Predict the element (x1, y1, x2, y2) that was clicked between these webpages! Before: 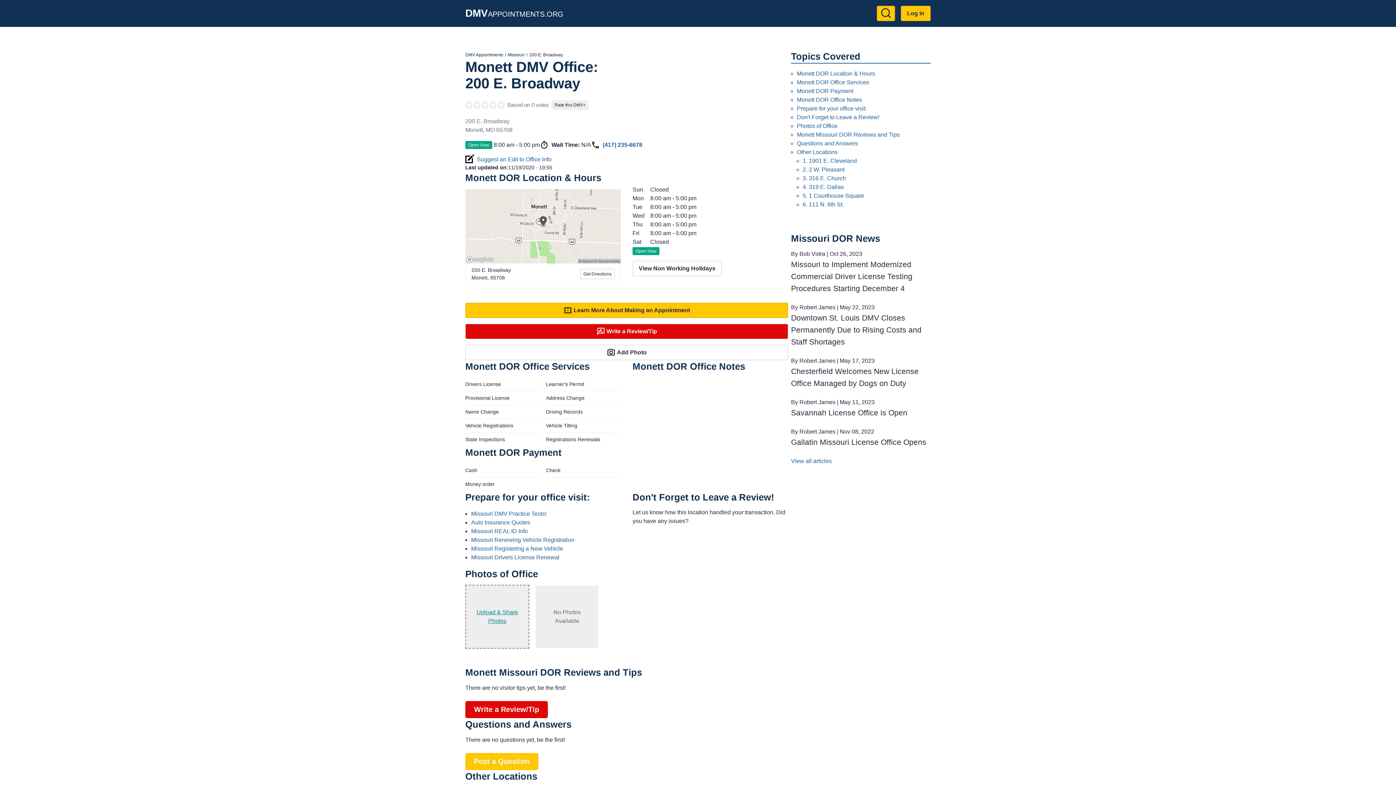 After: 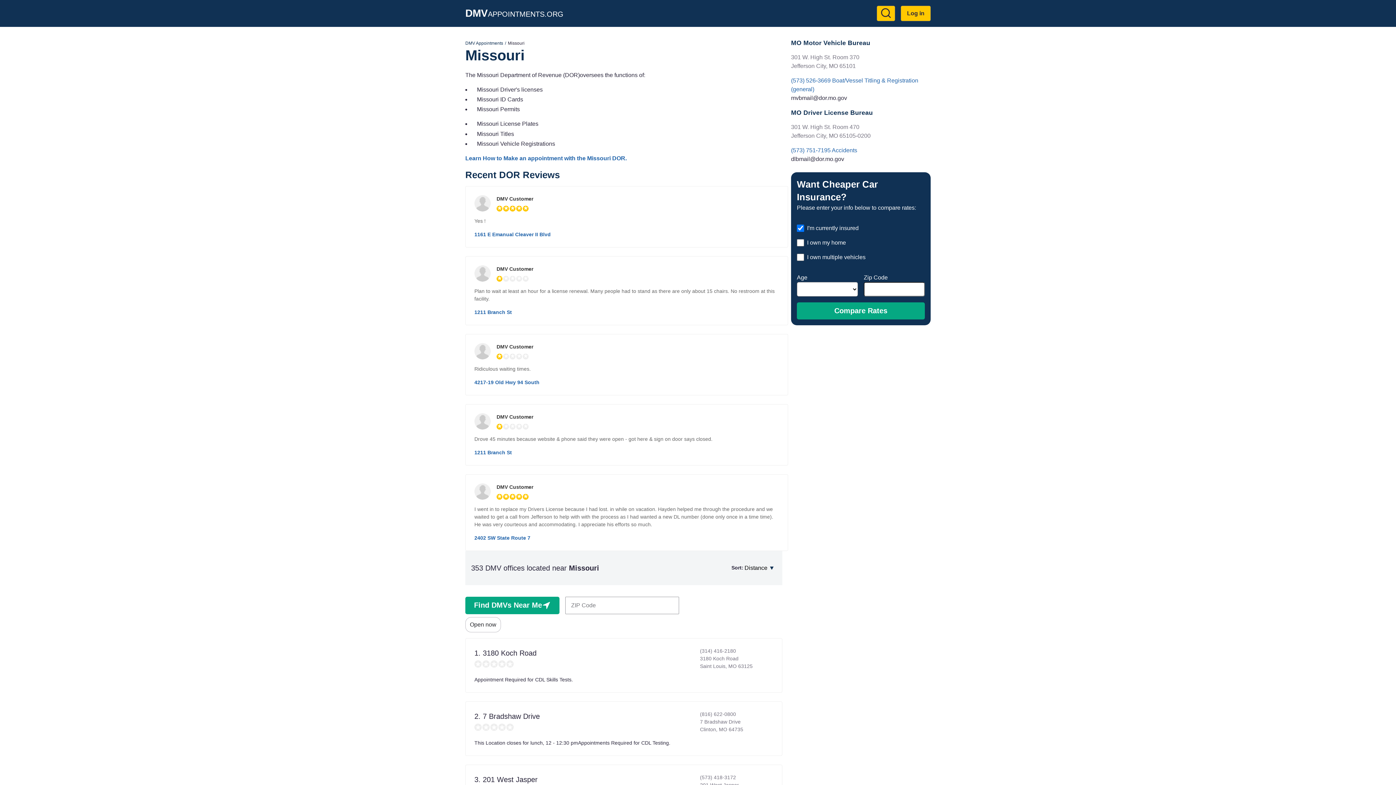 Action: label: Missouri bbox: (508, 52, 524, 57)